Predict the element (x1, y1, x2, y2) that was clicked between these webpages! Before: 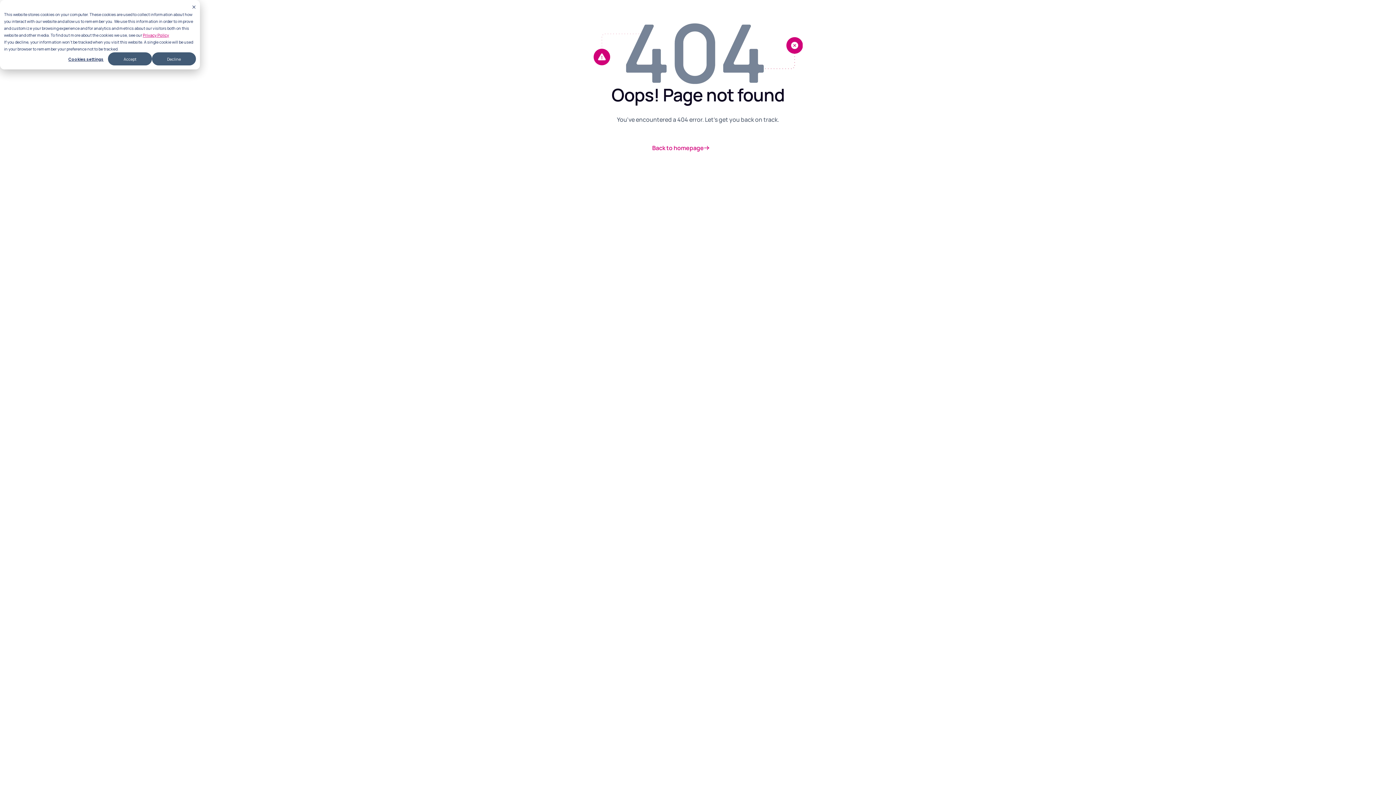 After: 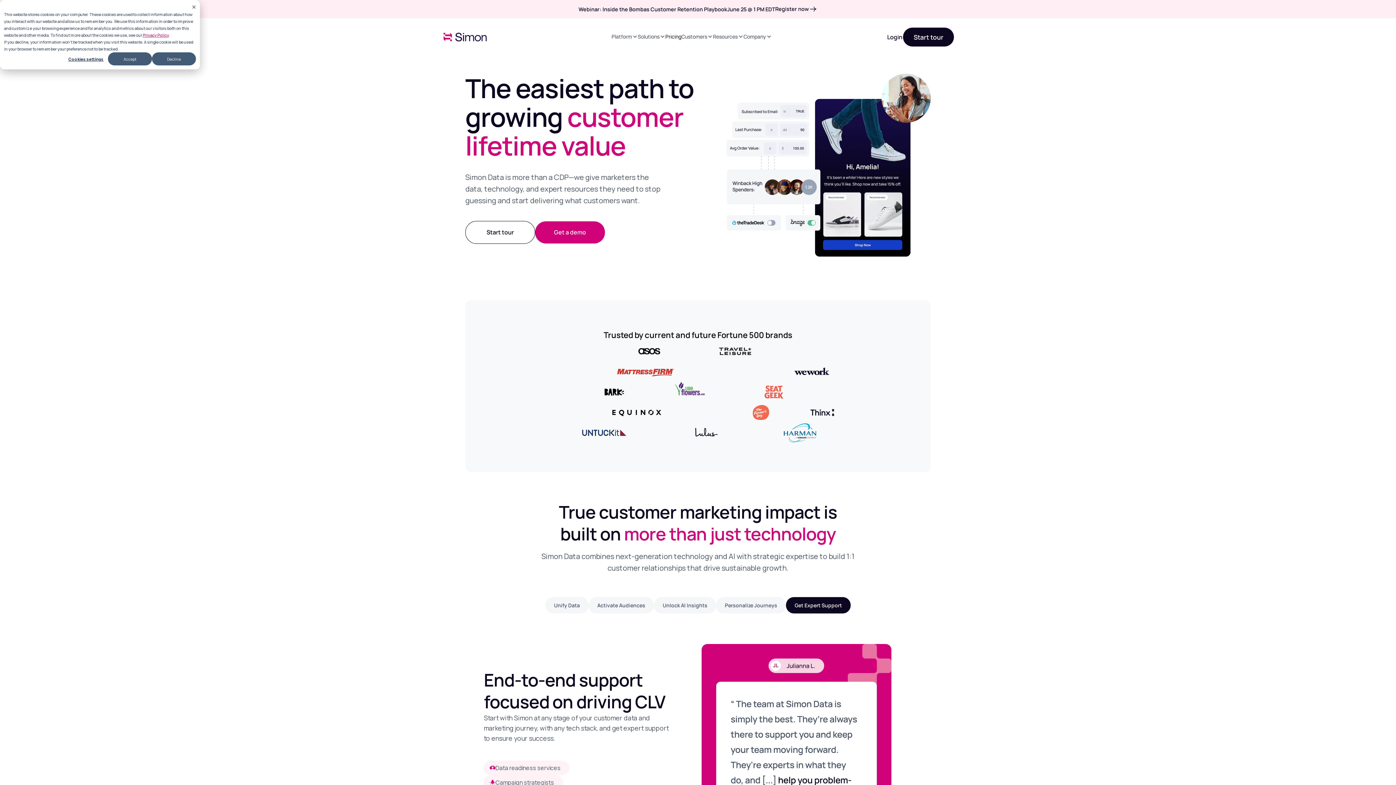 Action: bbox: (651, 142, 744, 153) label: Back to homepage